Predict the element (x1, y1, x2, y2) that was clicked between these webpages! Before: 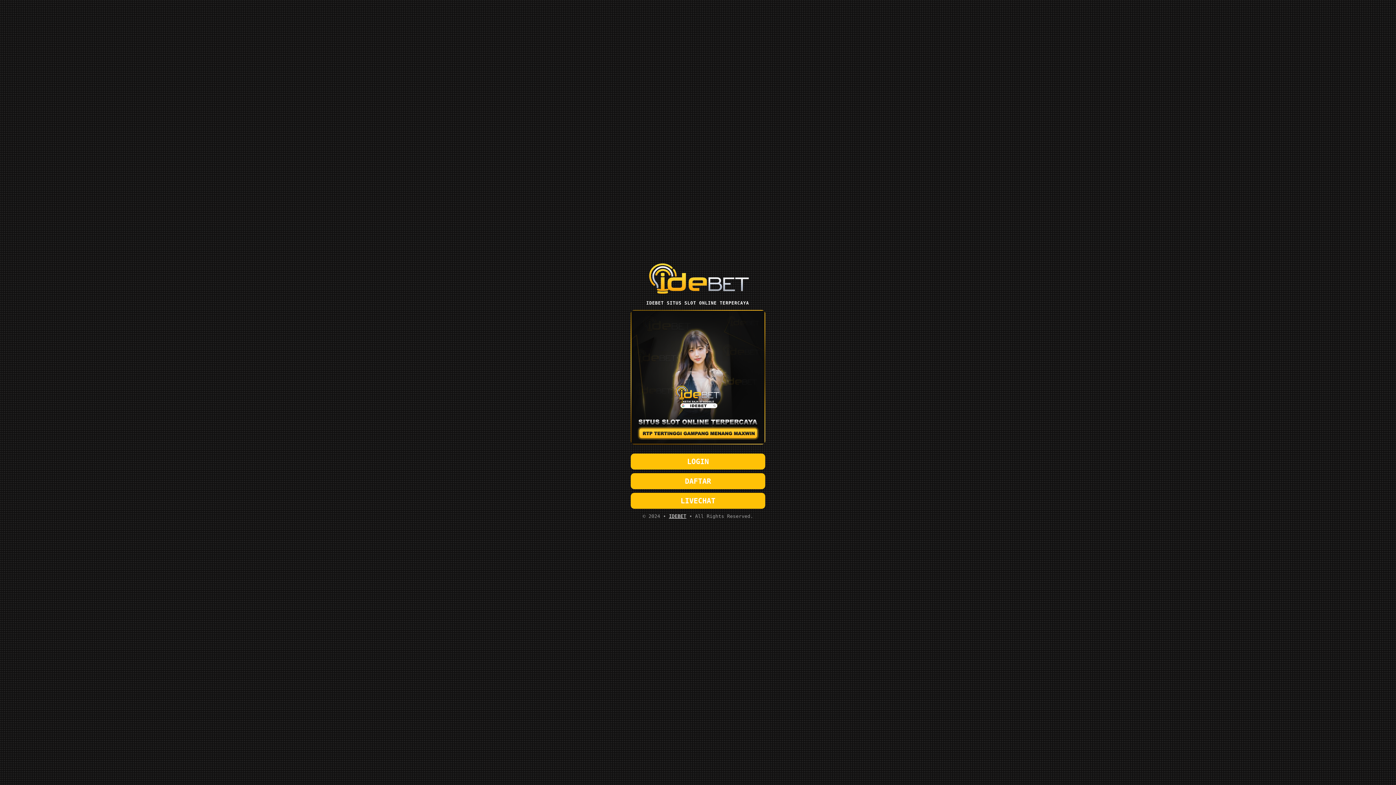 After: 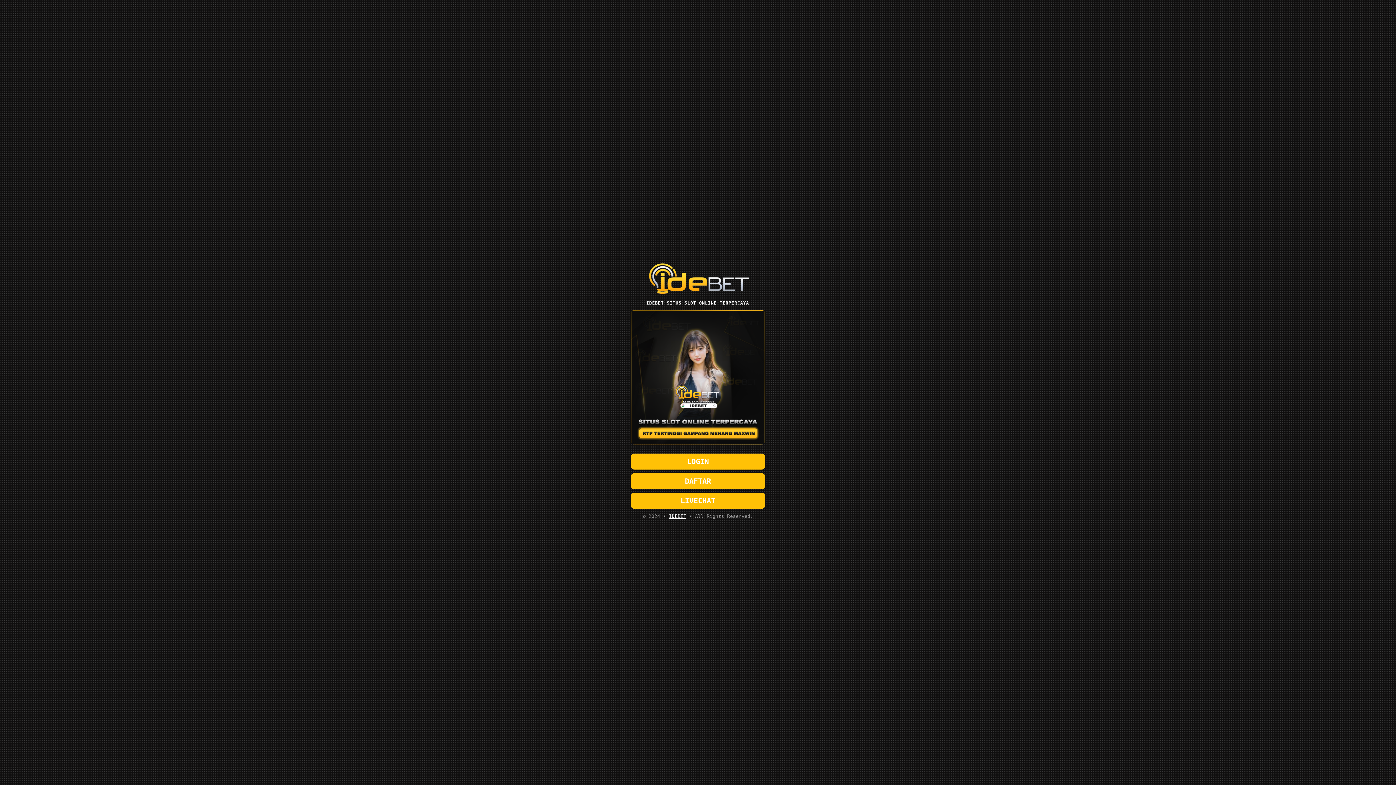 Action: bbox: (630, 473, 765, 489) label: DAFTAR